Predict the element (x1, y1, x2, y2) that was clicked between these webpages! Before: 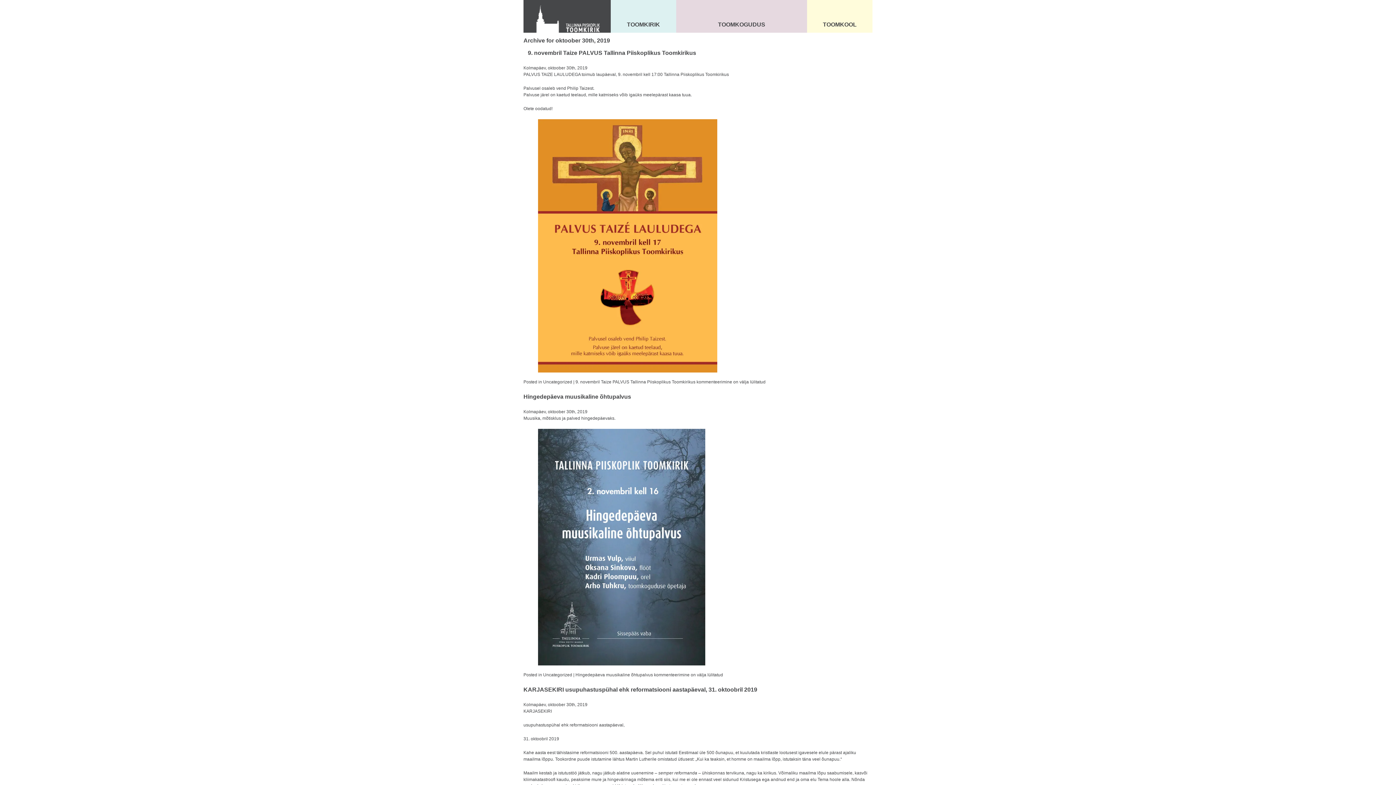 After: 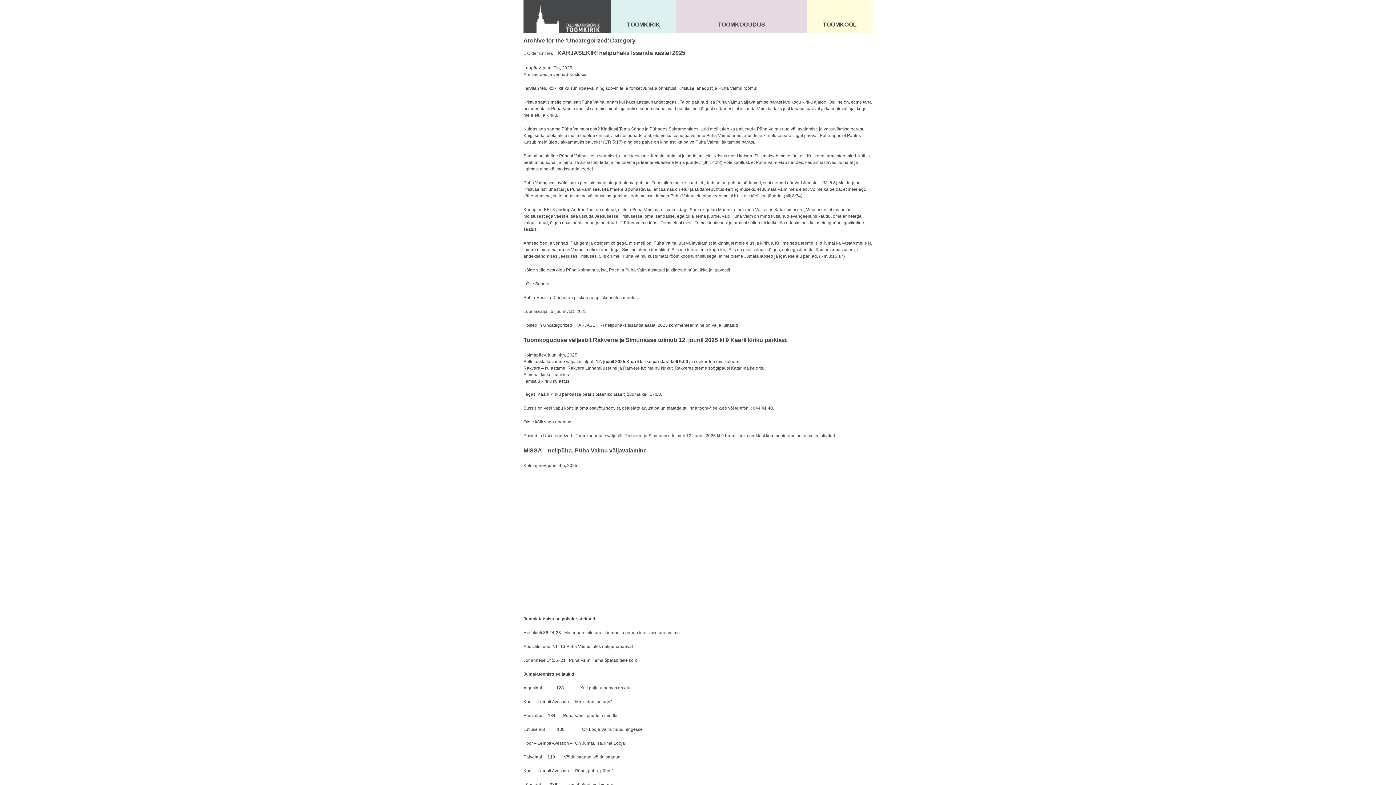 Action: label: Uncategorized bbox: (543, 672, 572, 677)